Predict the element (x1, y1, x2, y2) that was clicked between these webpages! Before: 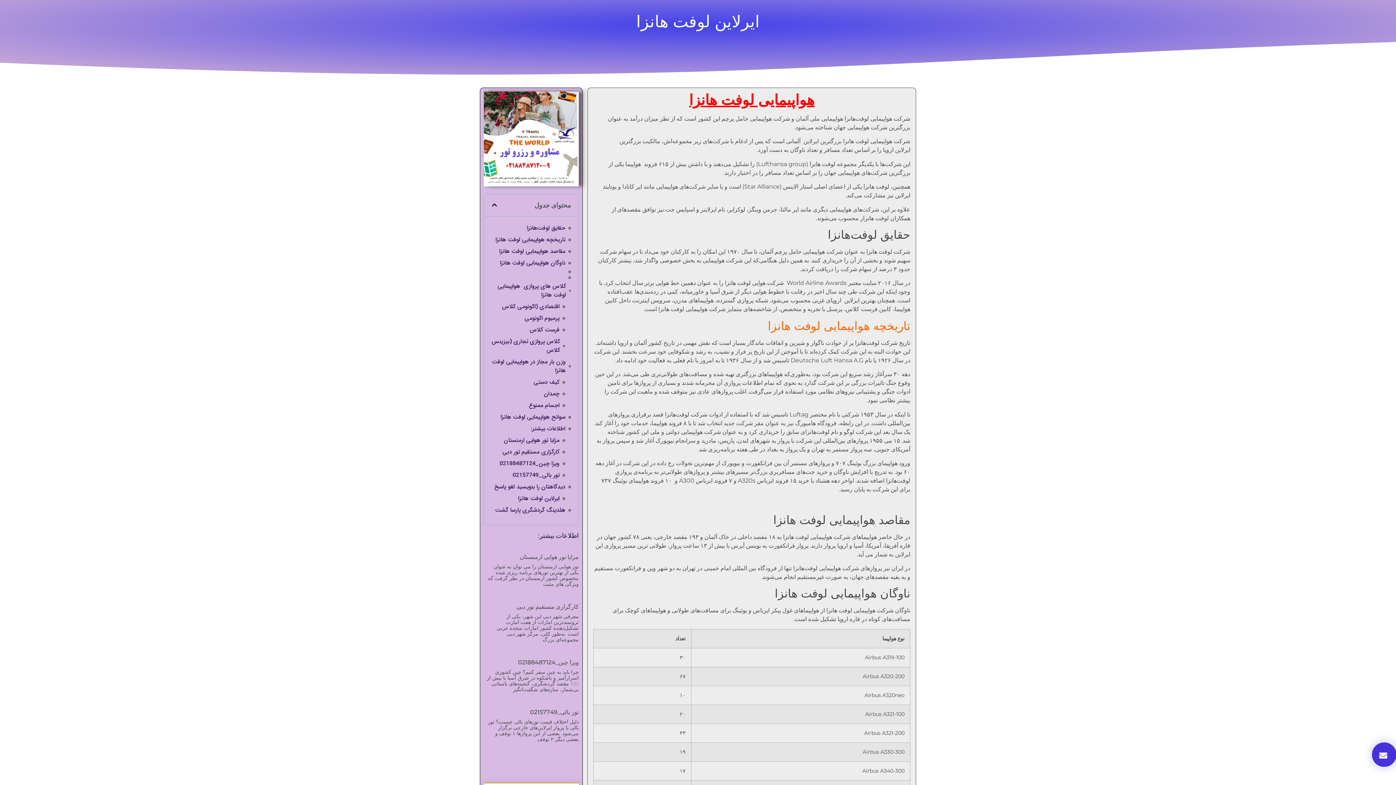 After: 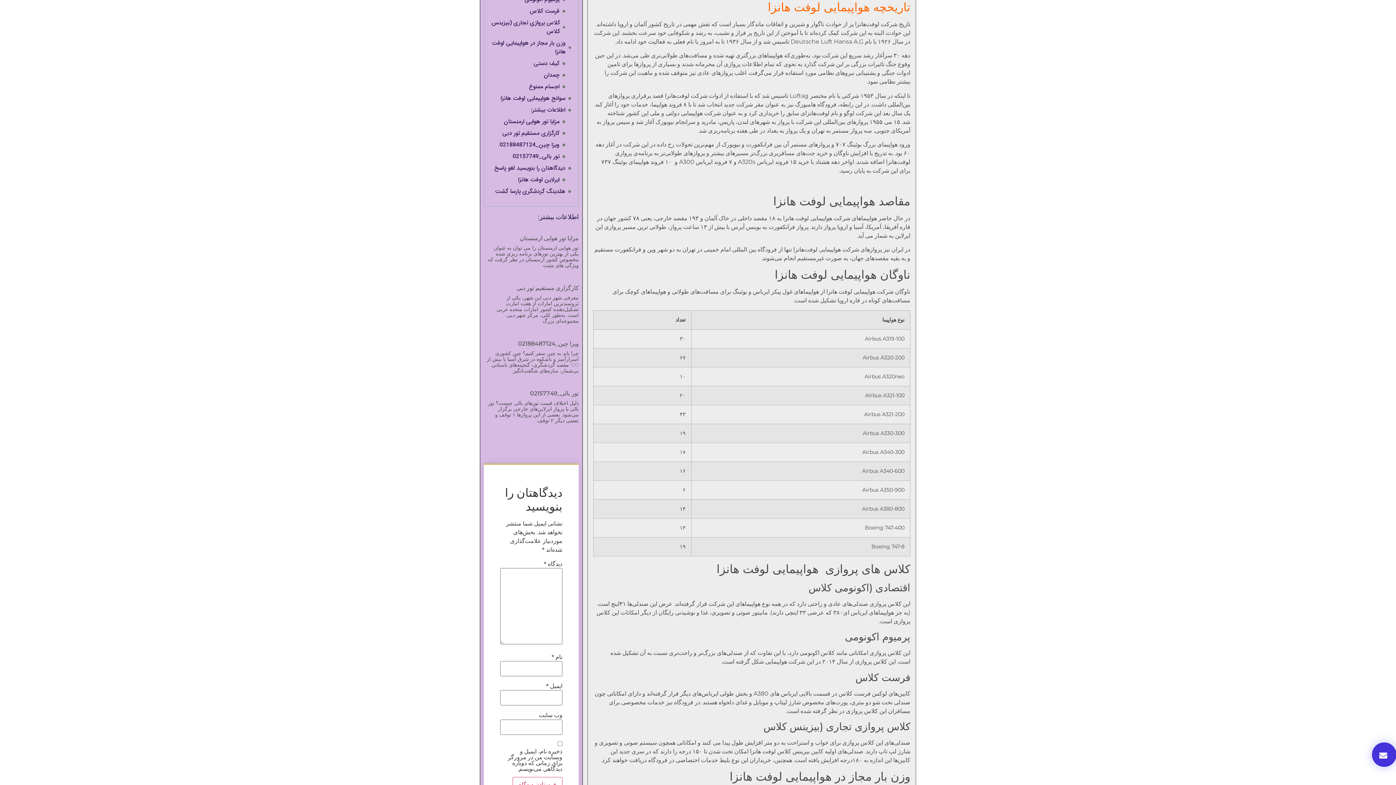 Action: label: تاریخچه هواپیمایی لوفت هانزا bbox: (495, 235, 565, 244)